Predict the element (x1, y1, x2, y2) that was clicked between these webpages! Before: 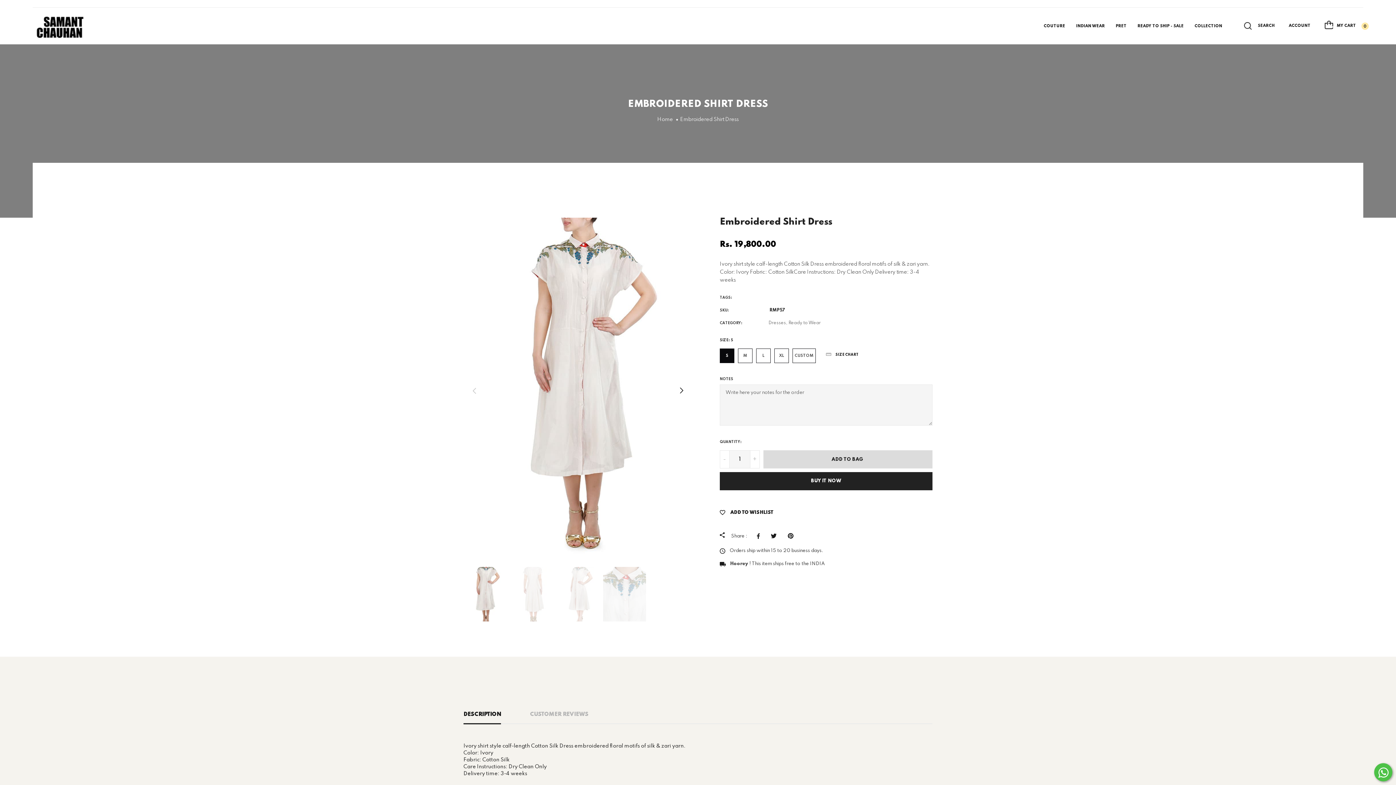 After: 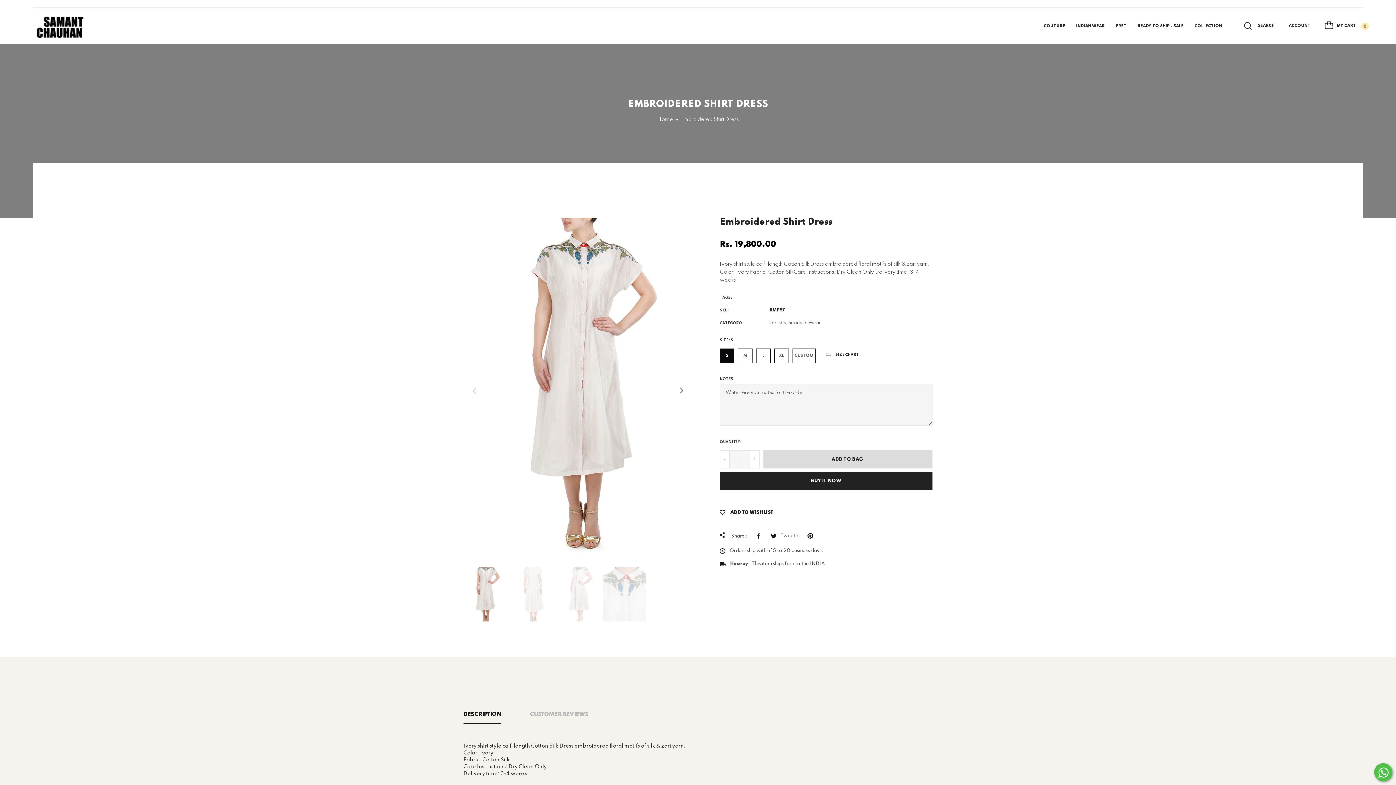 Action: bbox: (770, 532, 780, 539)